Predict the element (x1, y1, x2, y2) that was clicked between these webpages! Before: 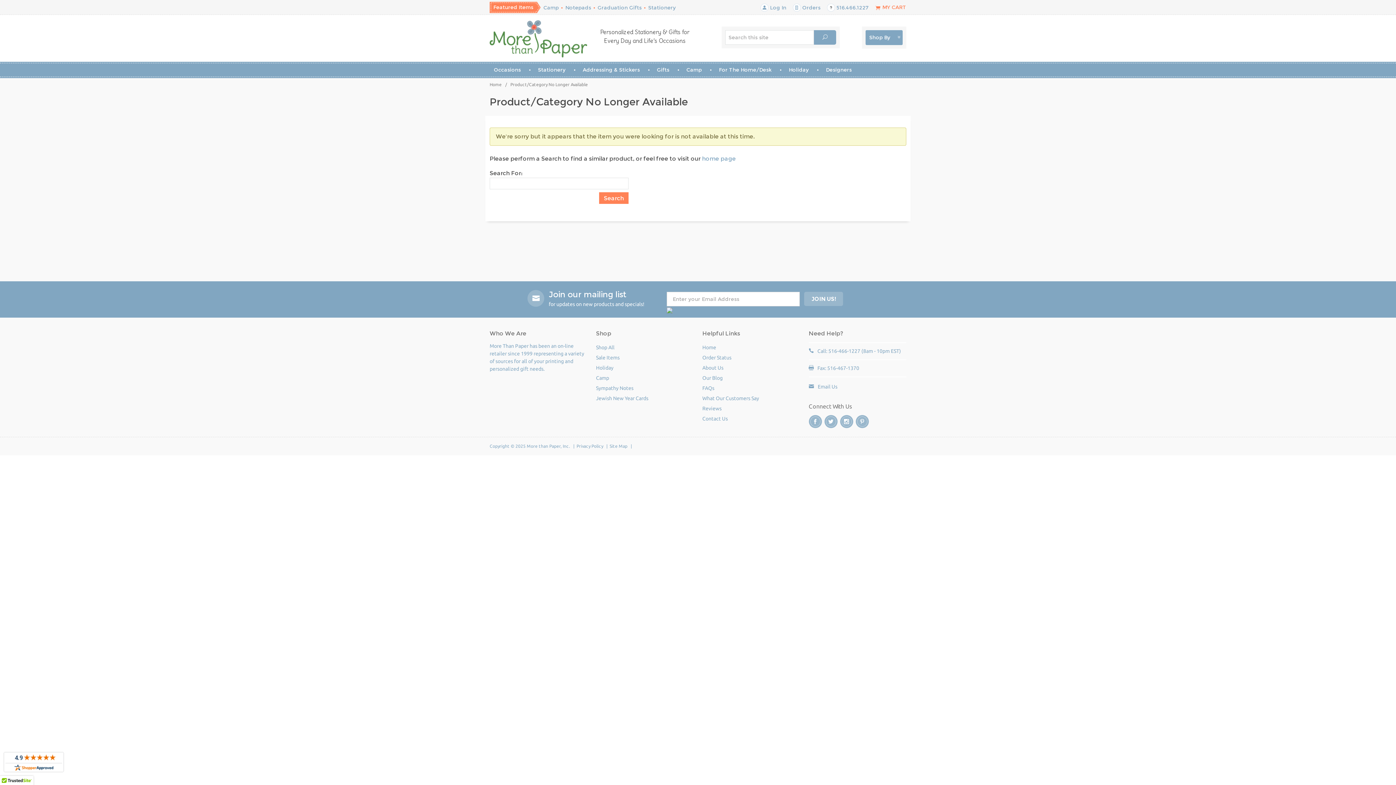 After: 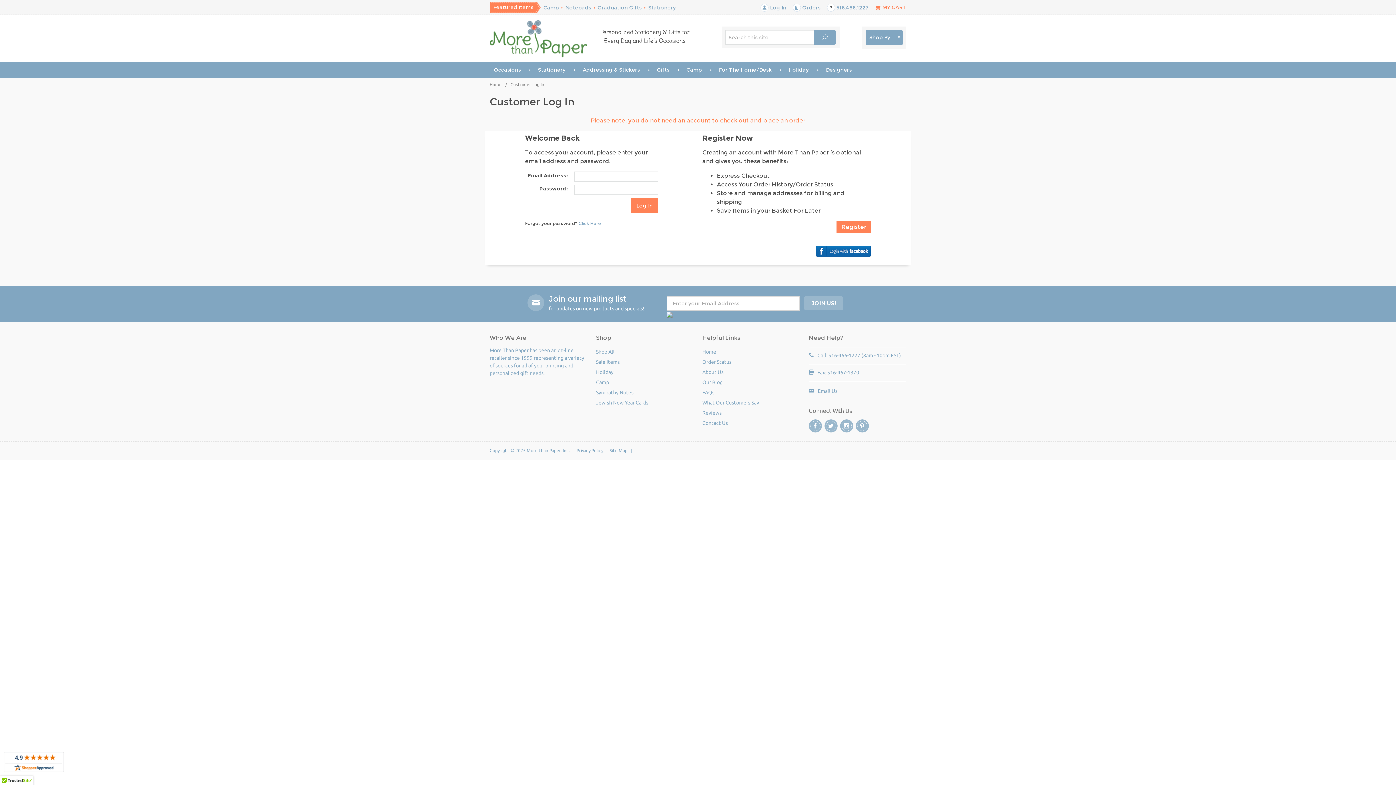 Action: bbox: (760, 4, 786, 10) label:  Log In